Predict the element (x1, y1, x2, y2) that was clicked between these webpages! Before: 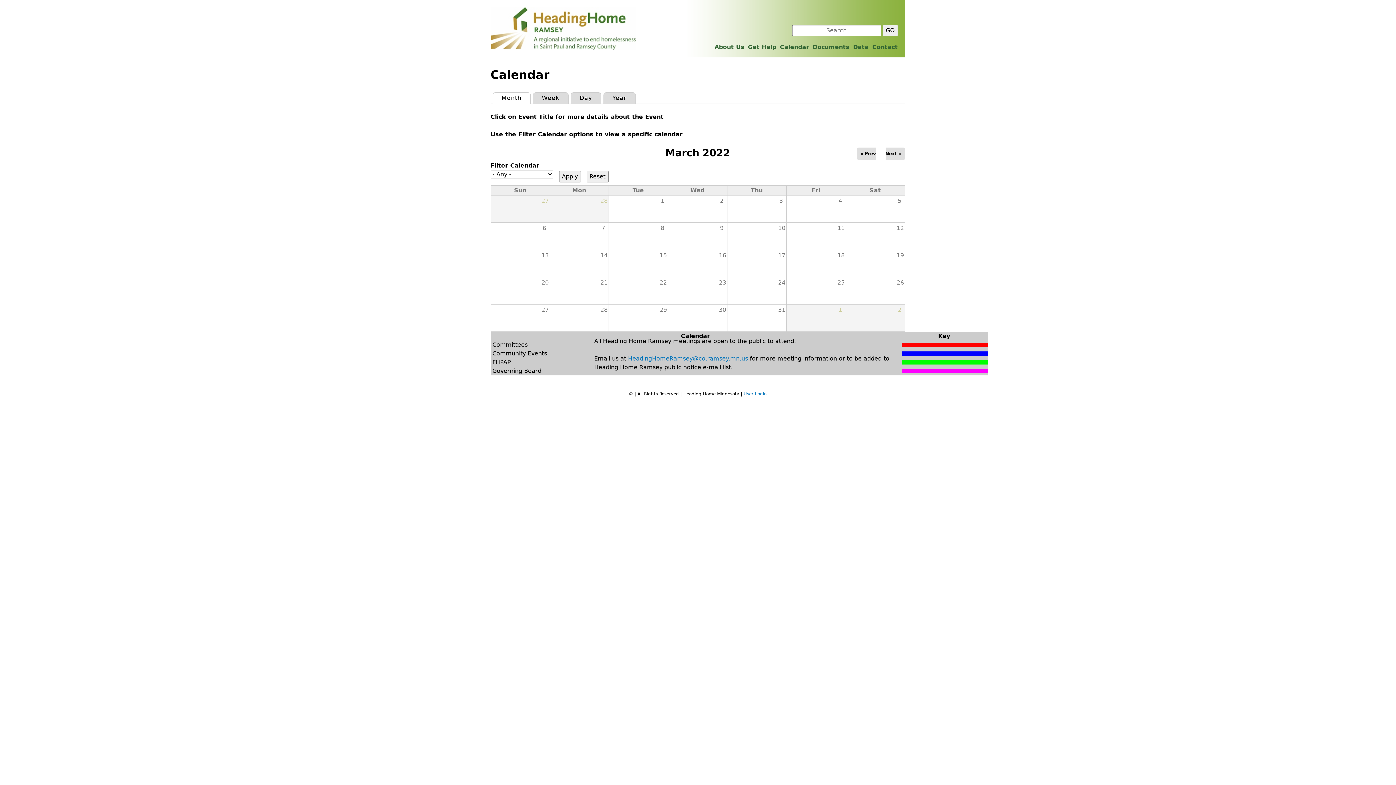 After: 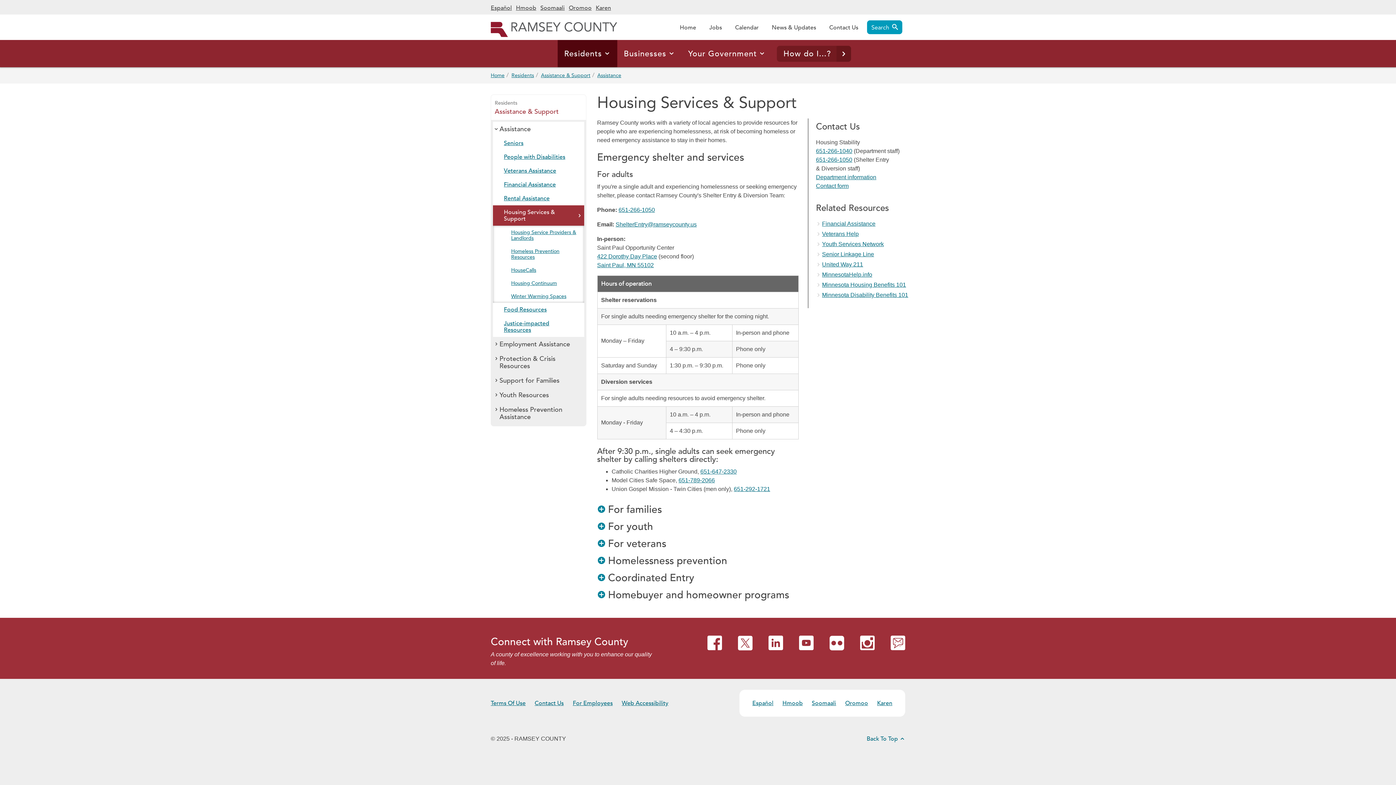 Action: bbox: (748, 43, 776, 50) label: Get Help